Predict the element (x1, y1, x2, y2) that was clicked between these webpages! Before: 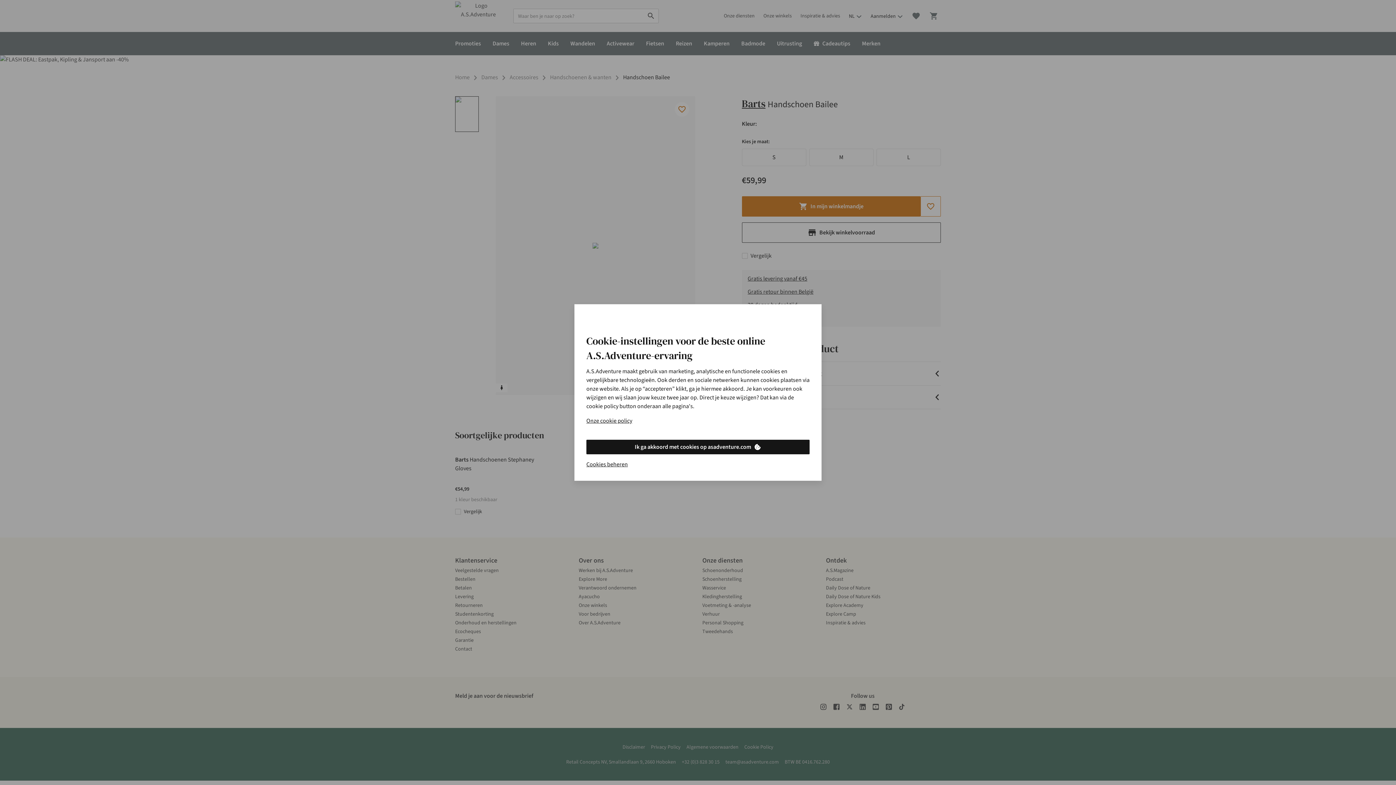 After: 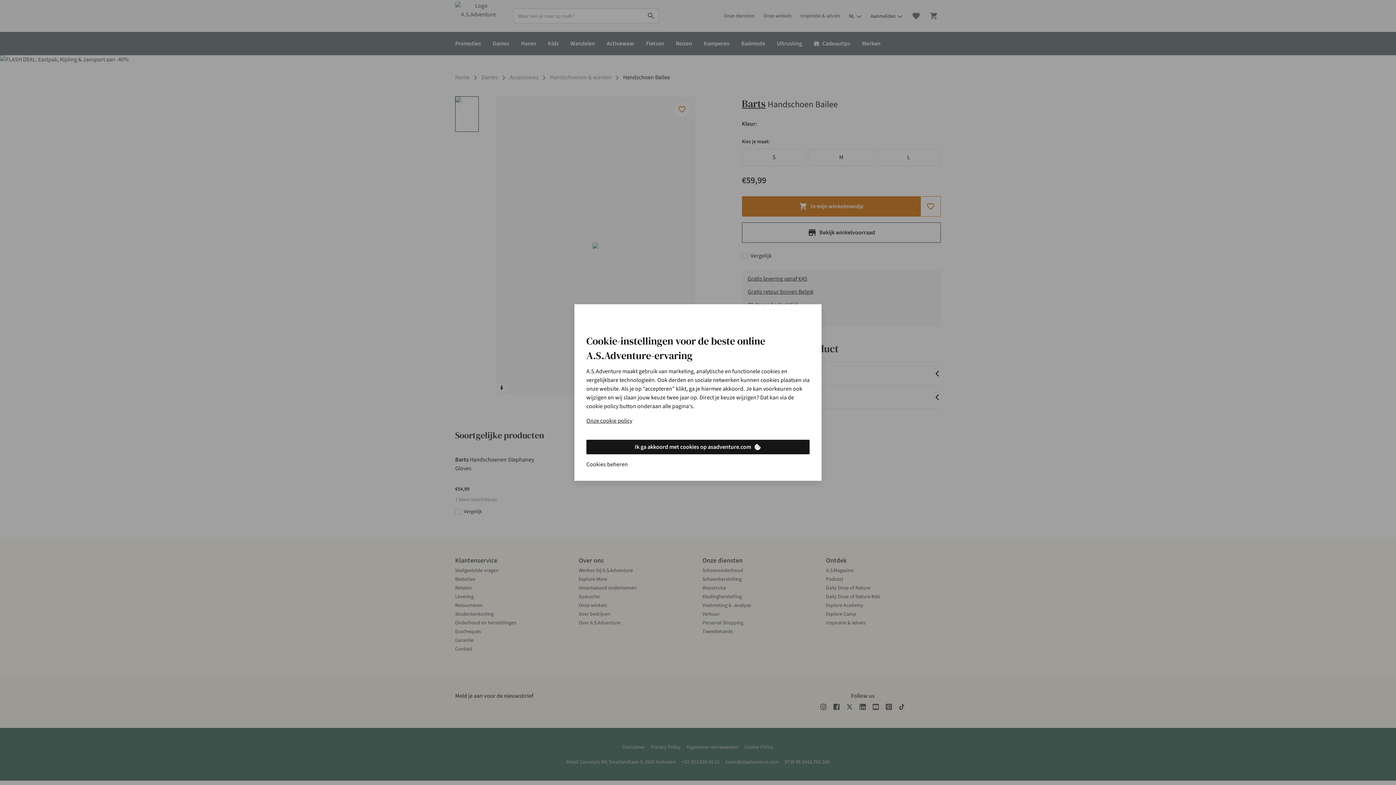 Action: bbox: (586, 460, 628, 469) label: Cookies beheren